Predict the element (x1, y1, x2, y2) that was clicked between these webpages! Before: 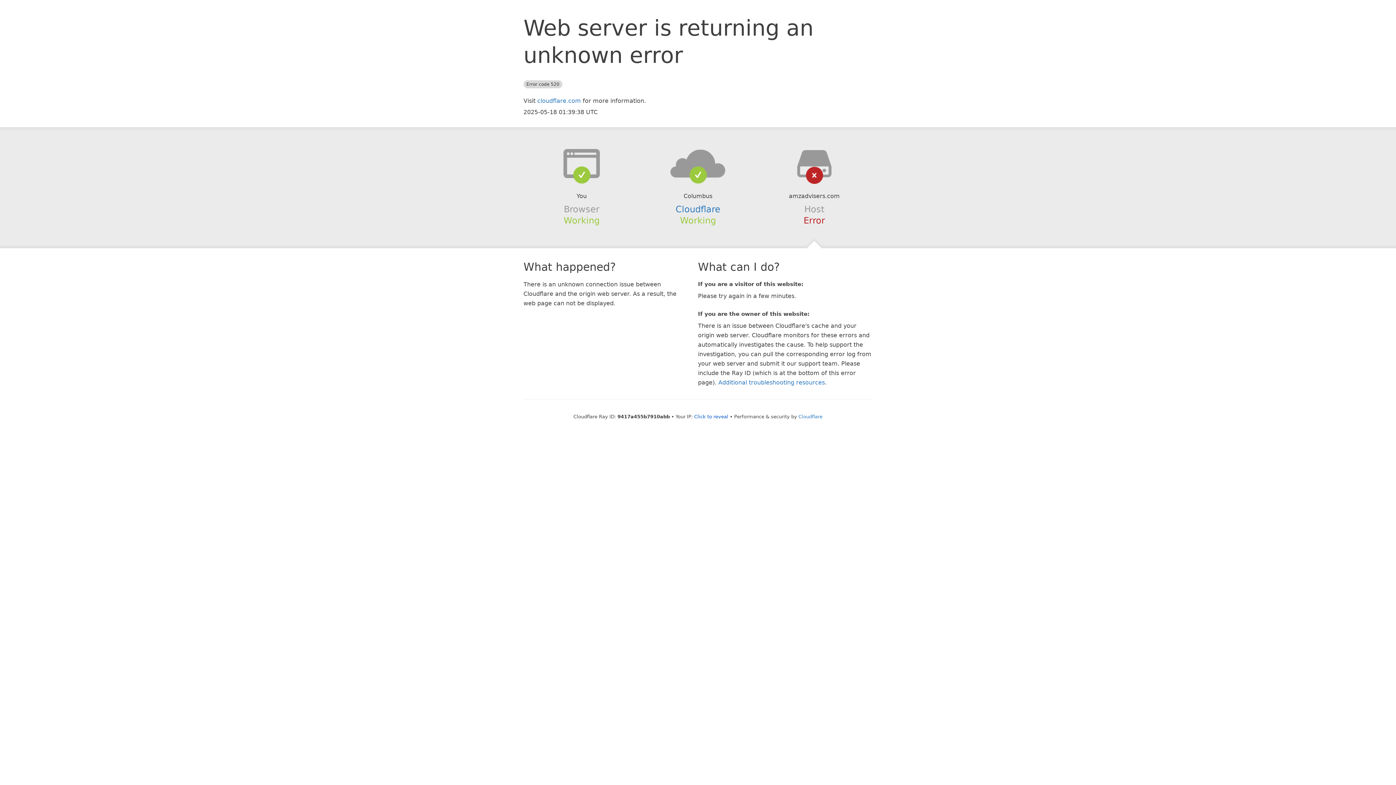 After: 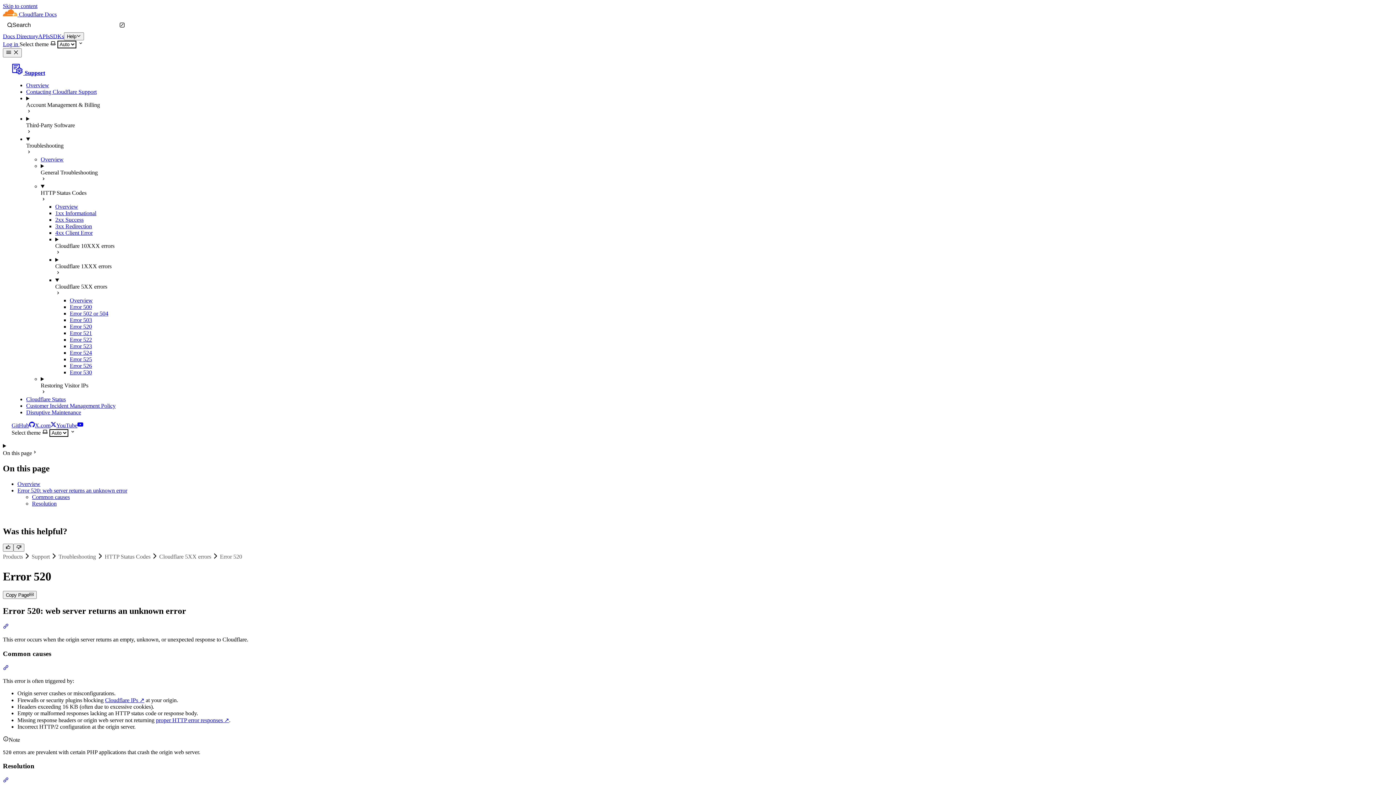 Action: bbox: (718, 379, 825, 386) label: Additional troubleshooting resources